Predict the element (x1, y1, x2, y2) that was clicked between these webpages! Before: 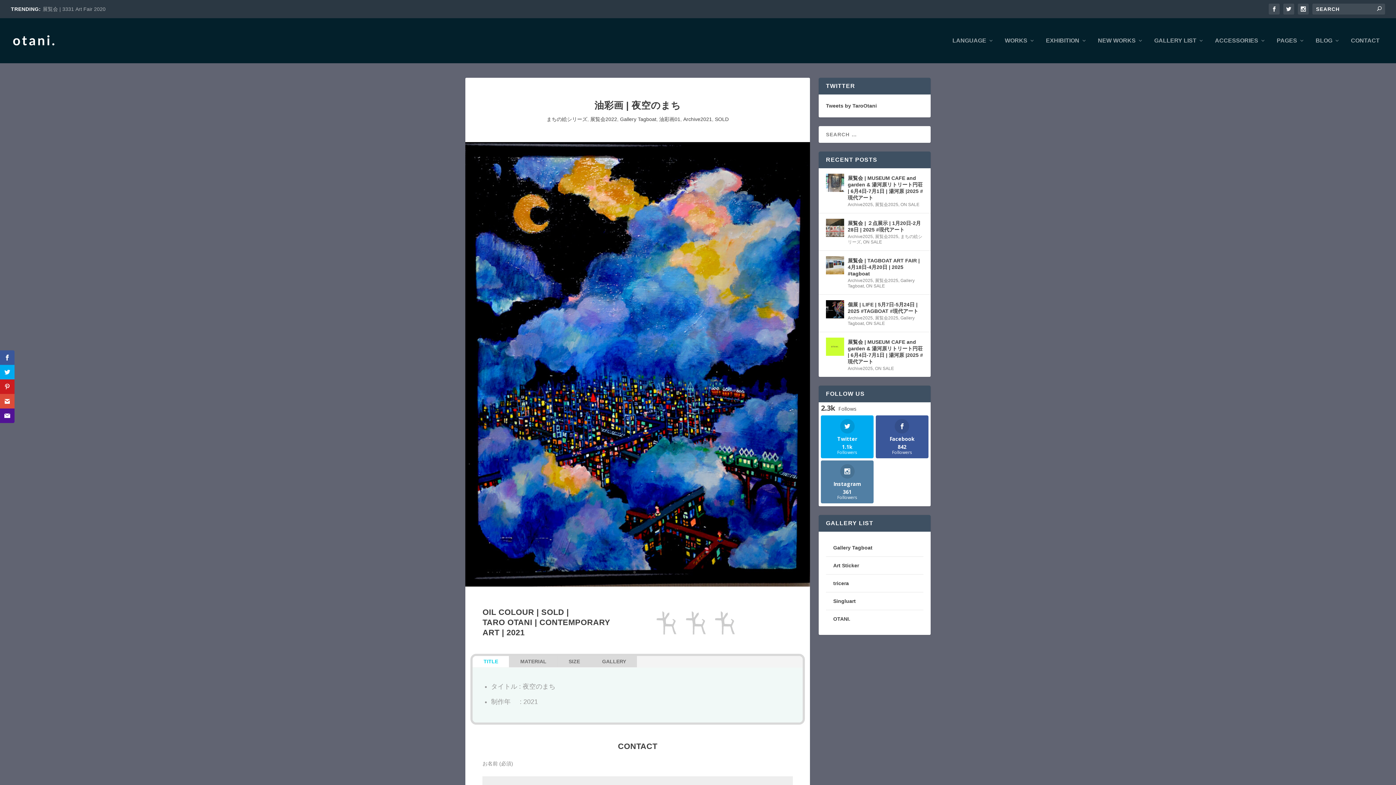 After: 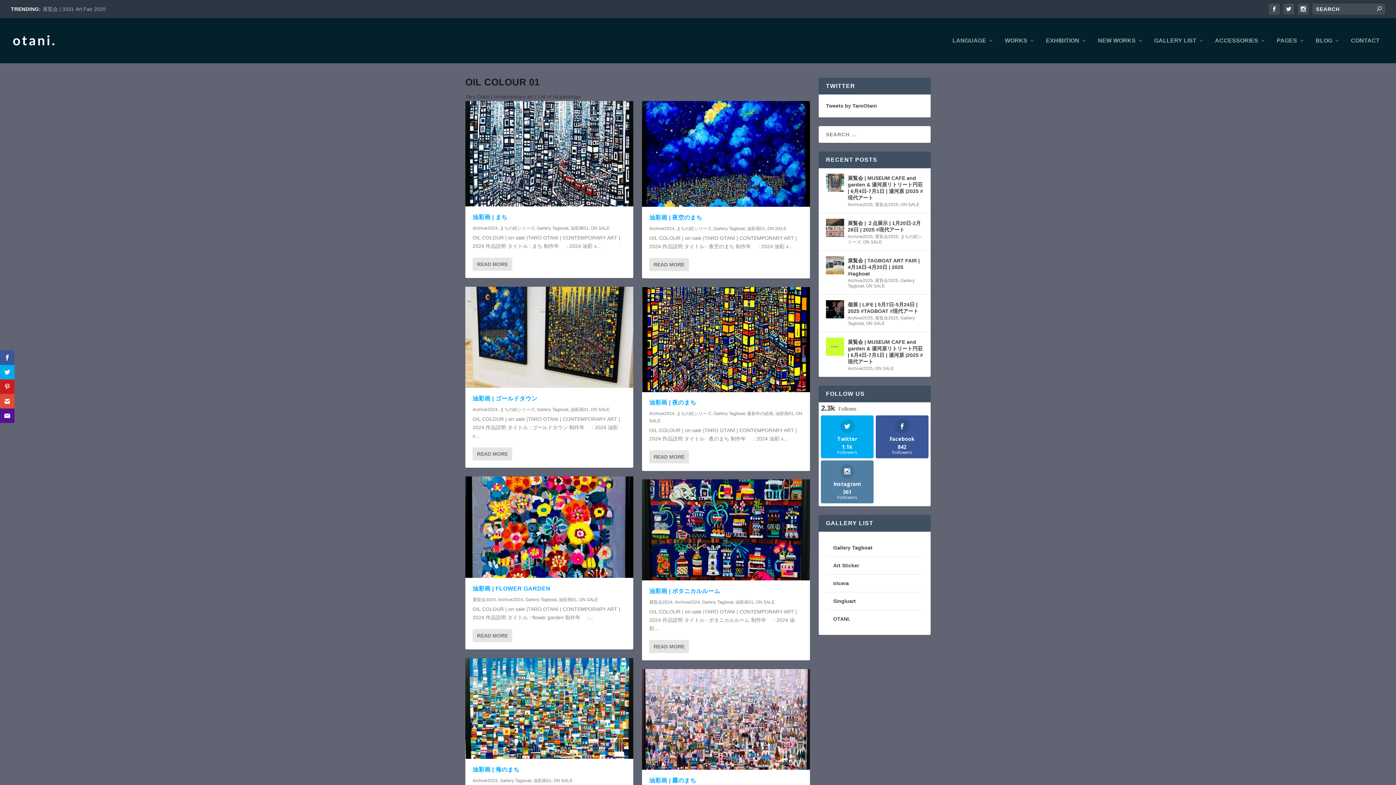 Action: label: 油彩画01 bbox: (659, 116, 680, 122)